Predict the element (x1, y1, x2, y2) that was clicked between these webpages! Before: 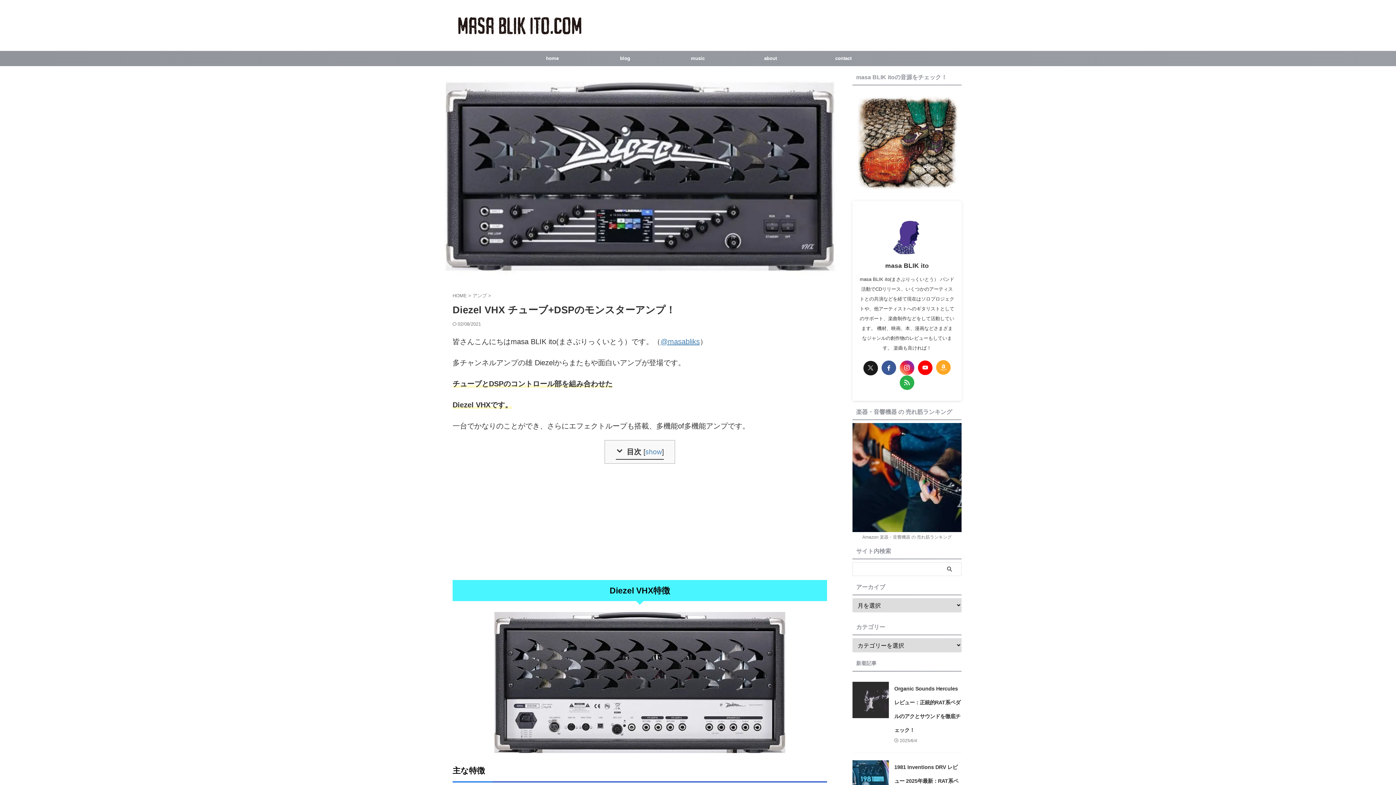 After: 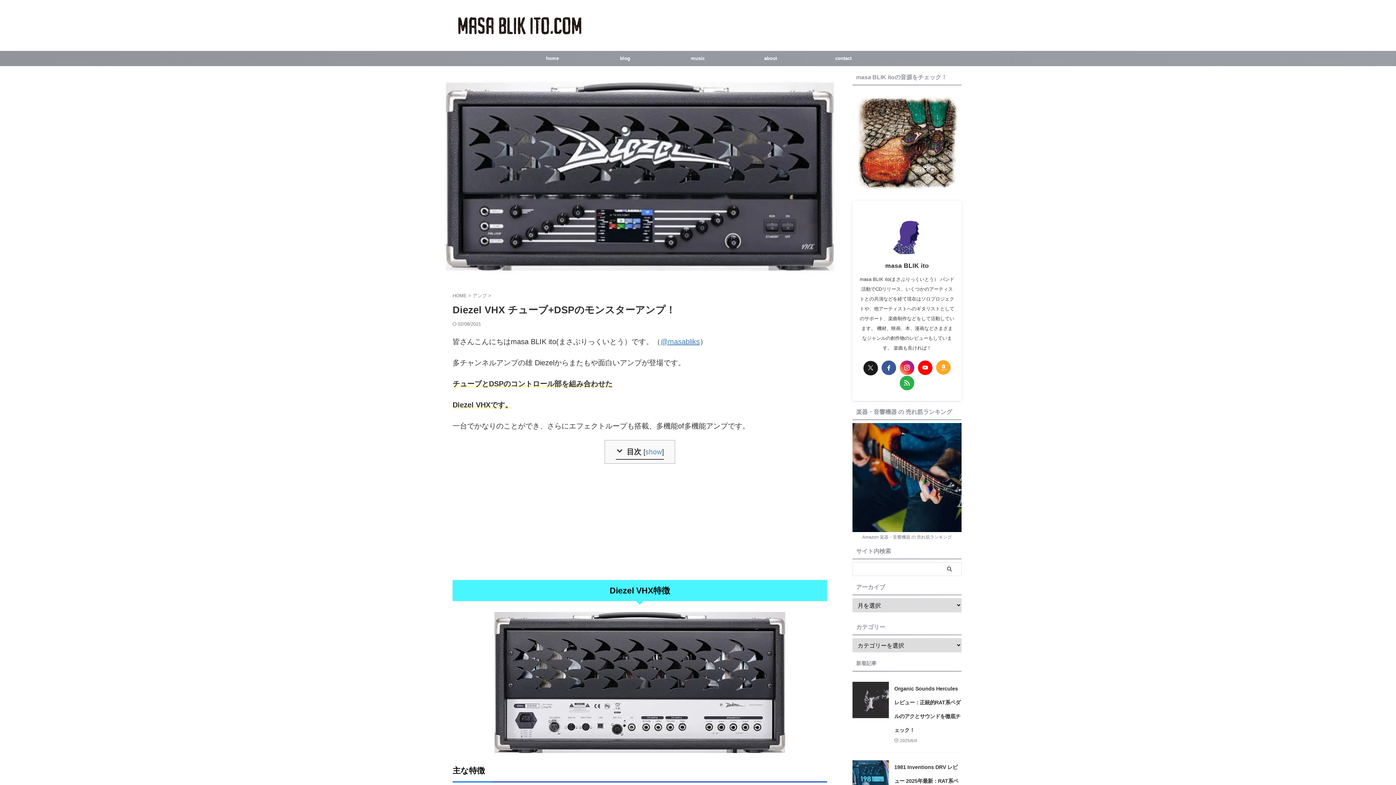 Action: bbox: (900, 375, 914, 390)